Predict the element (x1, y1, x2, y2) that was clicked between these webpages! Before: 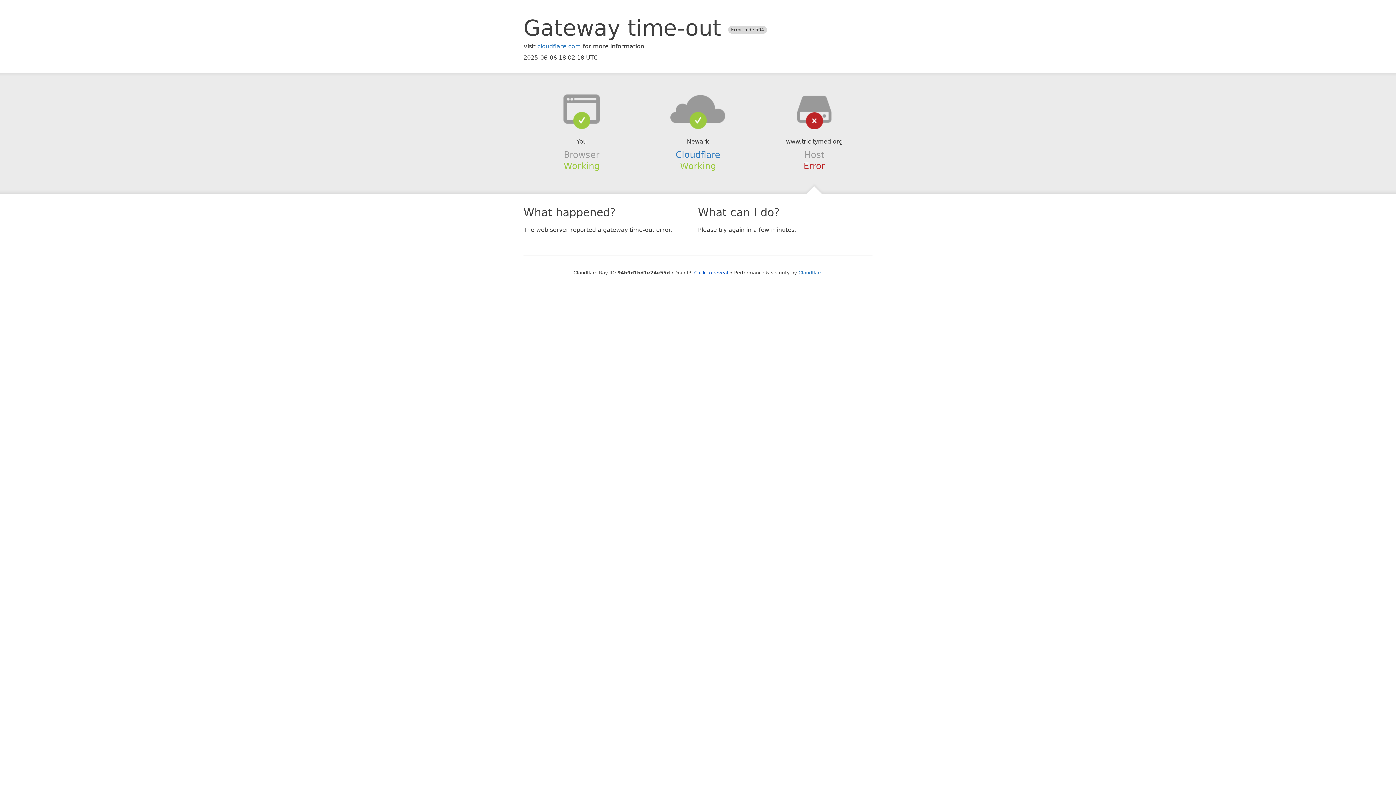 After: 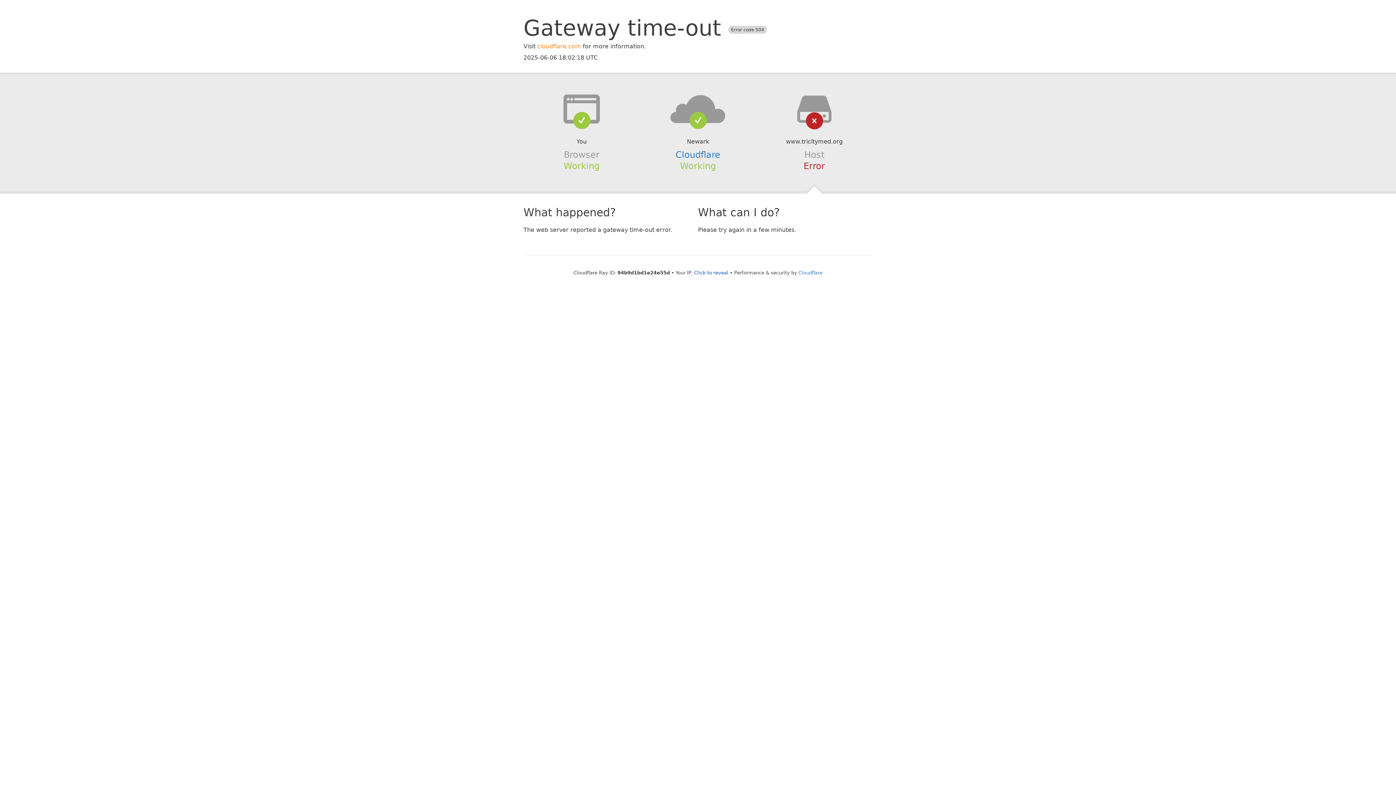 Action: bbox: (537, 42, 581, 49) label: cloudflare.com